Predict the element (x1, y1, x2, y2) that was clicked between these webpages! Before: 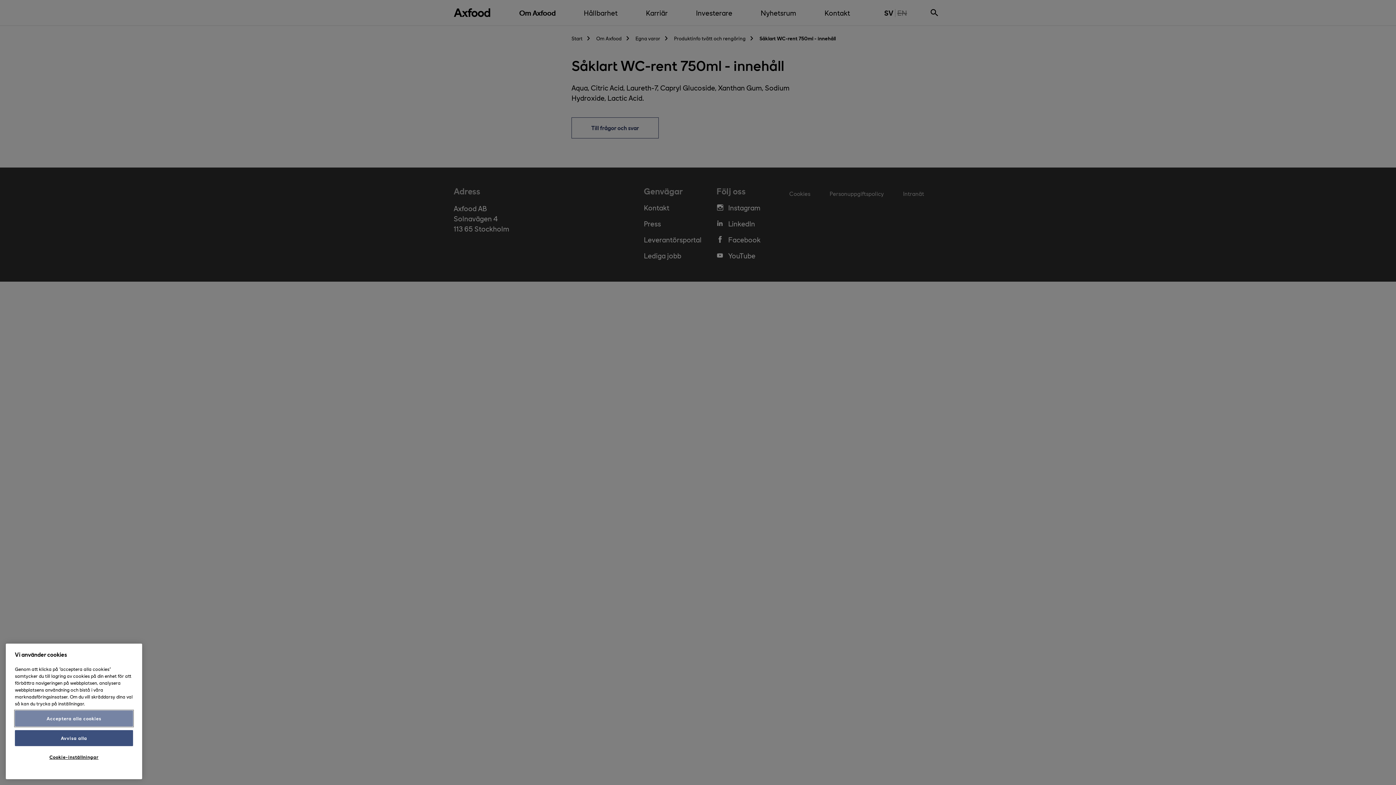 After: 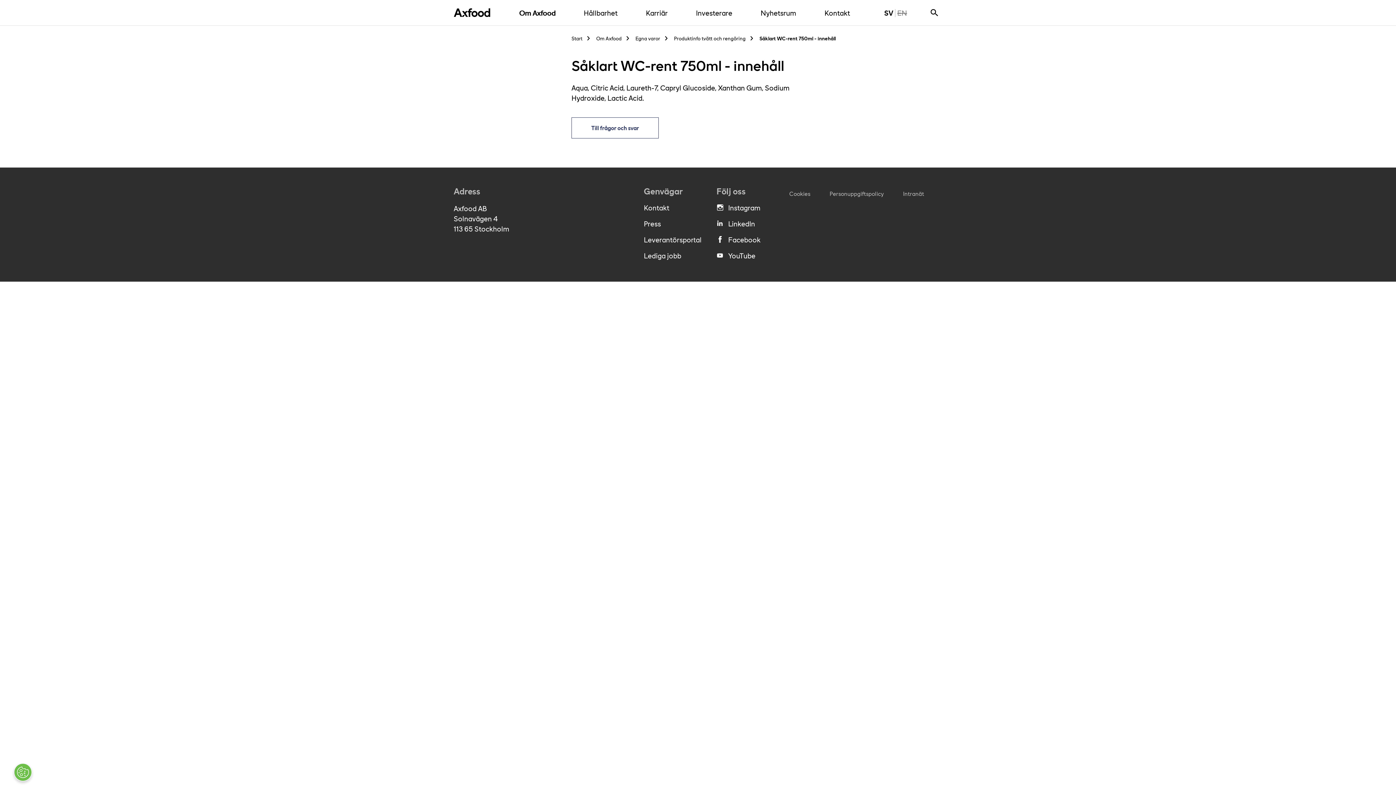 Action: label: Avvisa alla bbox: (14, 730, 133, 746)